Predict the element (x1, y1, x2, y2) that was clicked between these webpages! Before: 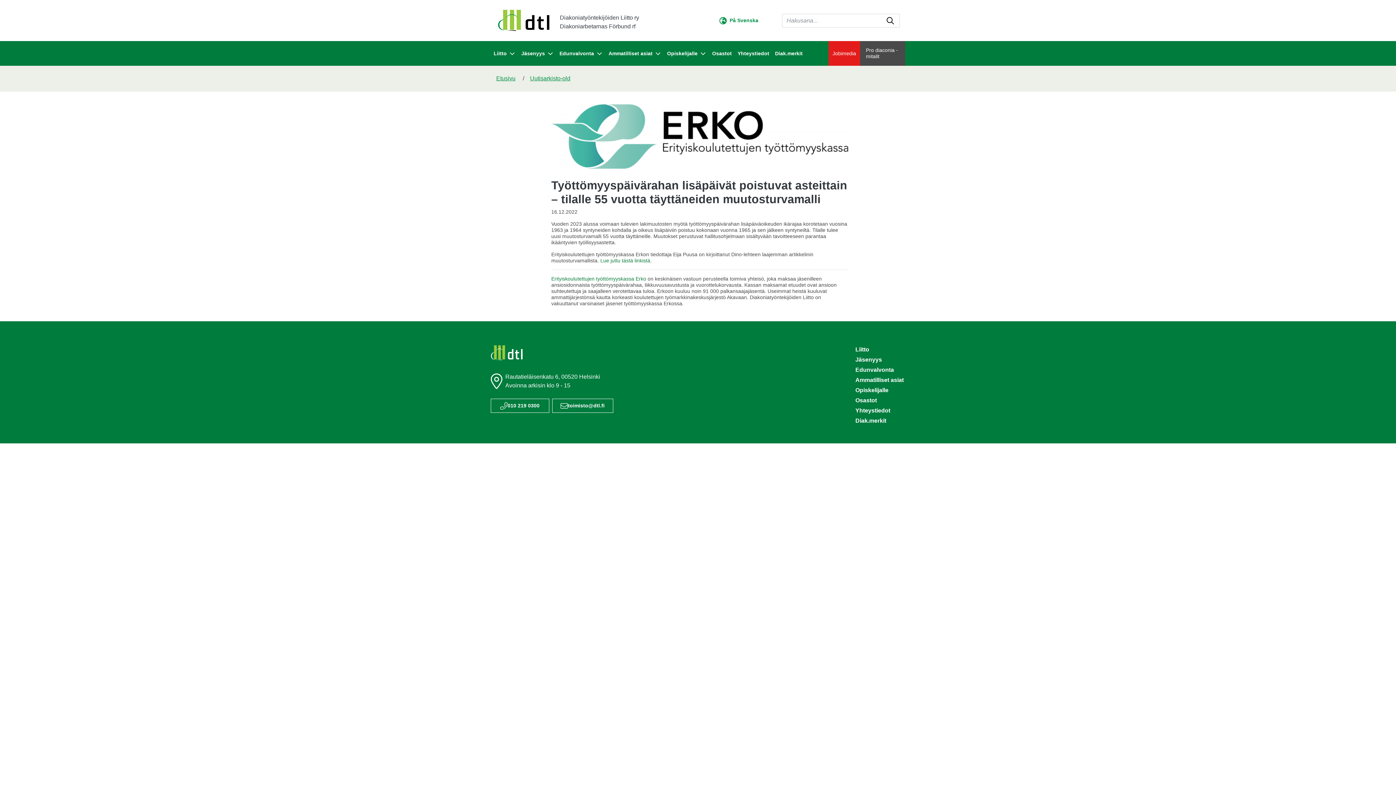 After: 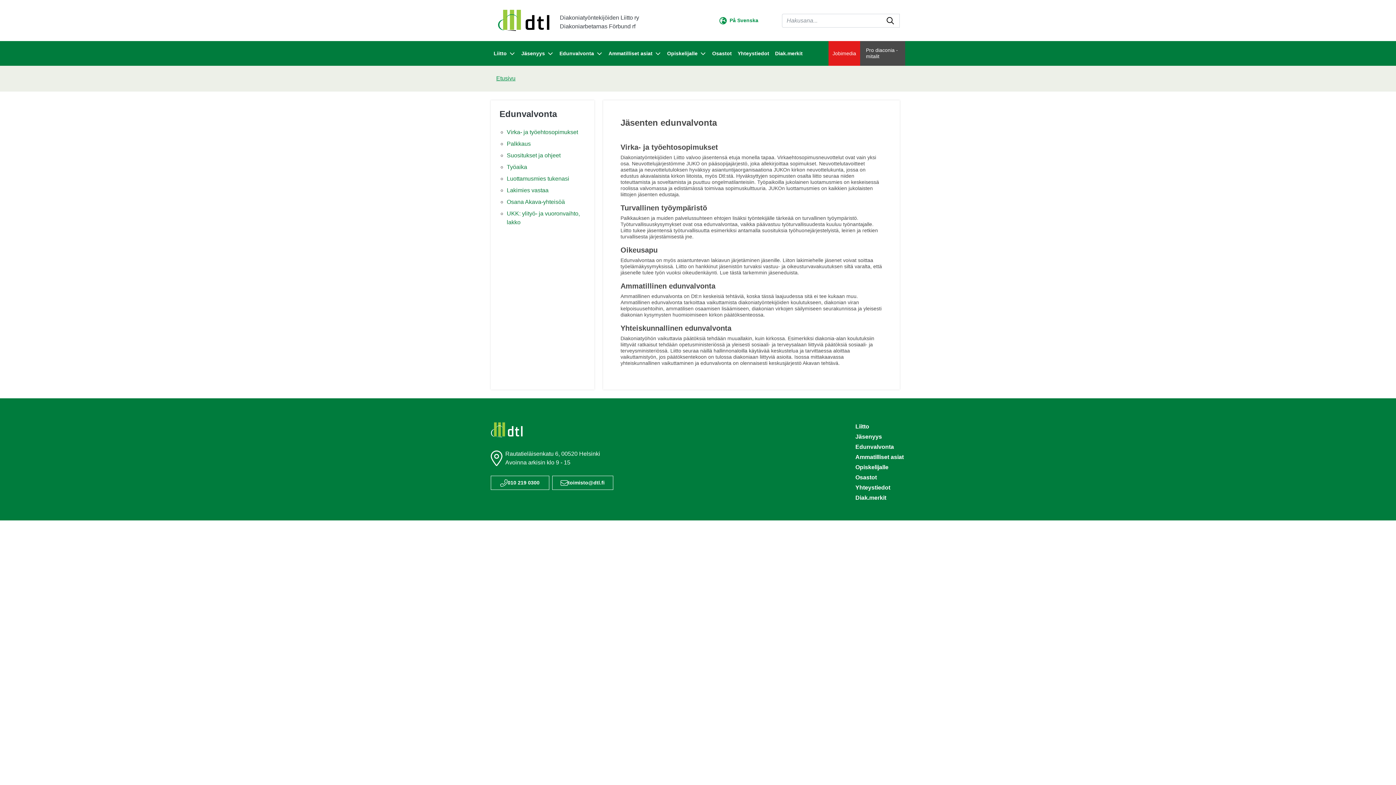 Action: bbox: (855, 367, 894, 373) label: Edunvalvonta